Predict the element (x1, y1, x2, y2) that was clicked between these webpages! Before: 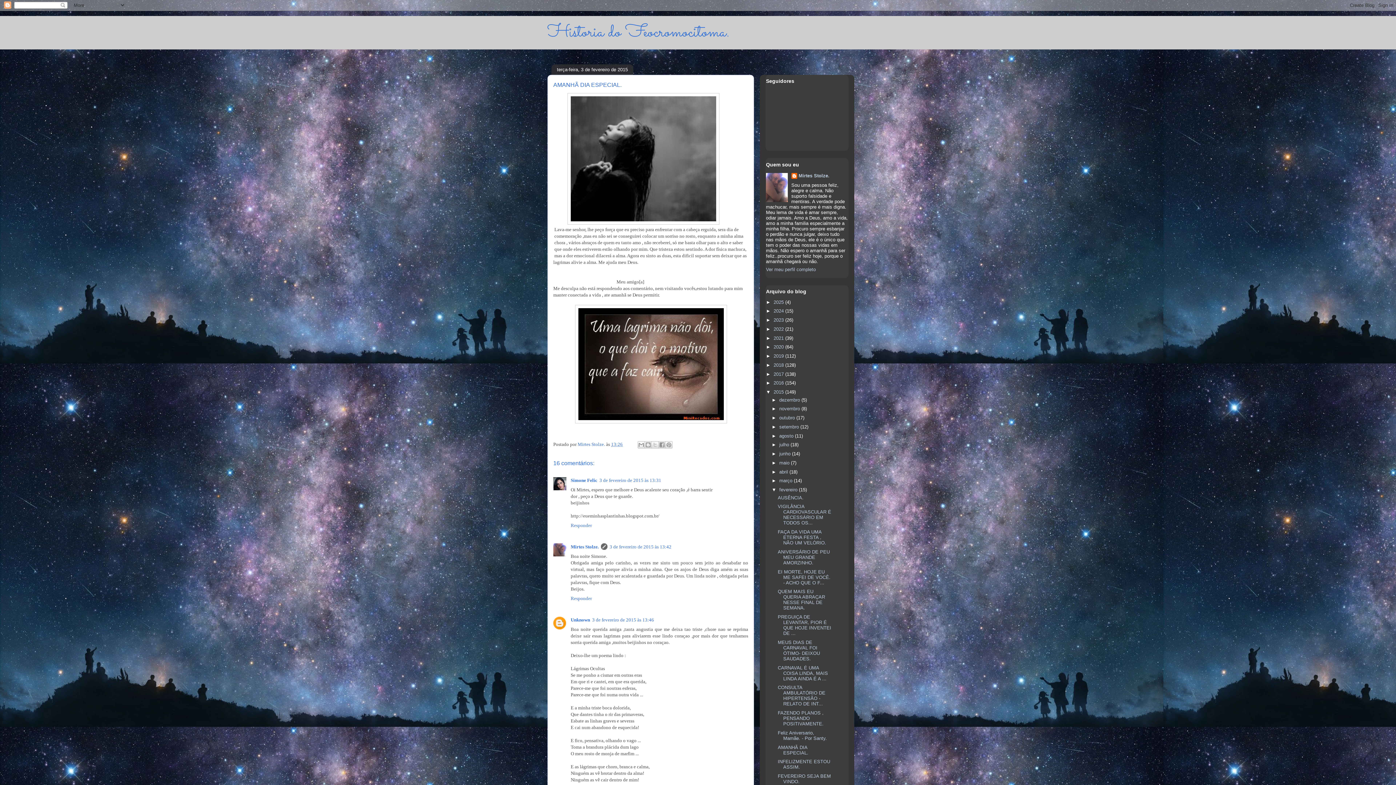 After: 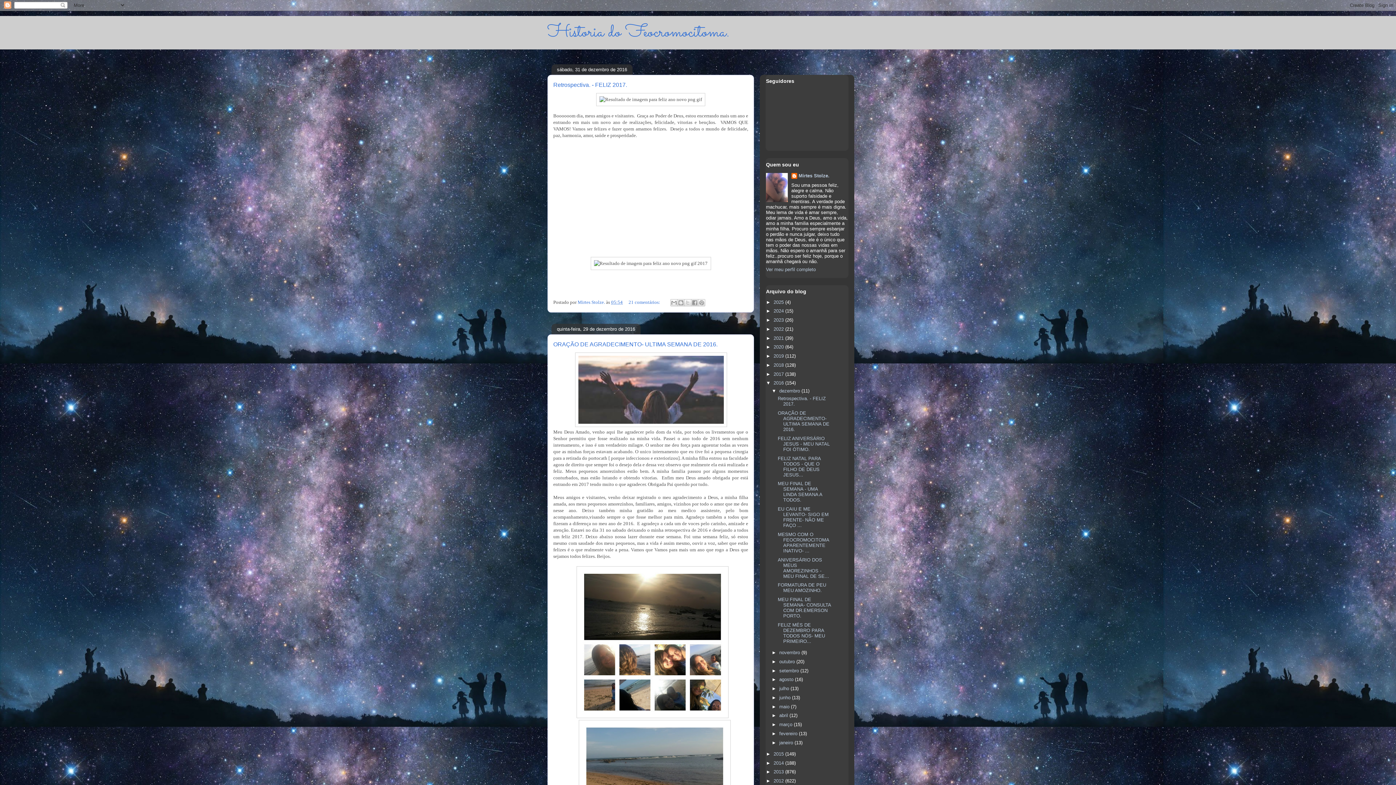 Action: label: 2016  bbox: (773, 380, 785, 385)